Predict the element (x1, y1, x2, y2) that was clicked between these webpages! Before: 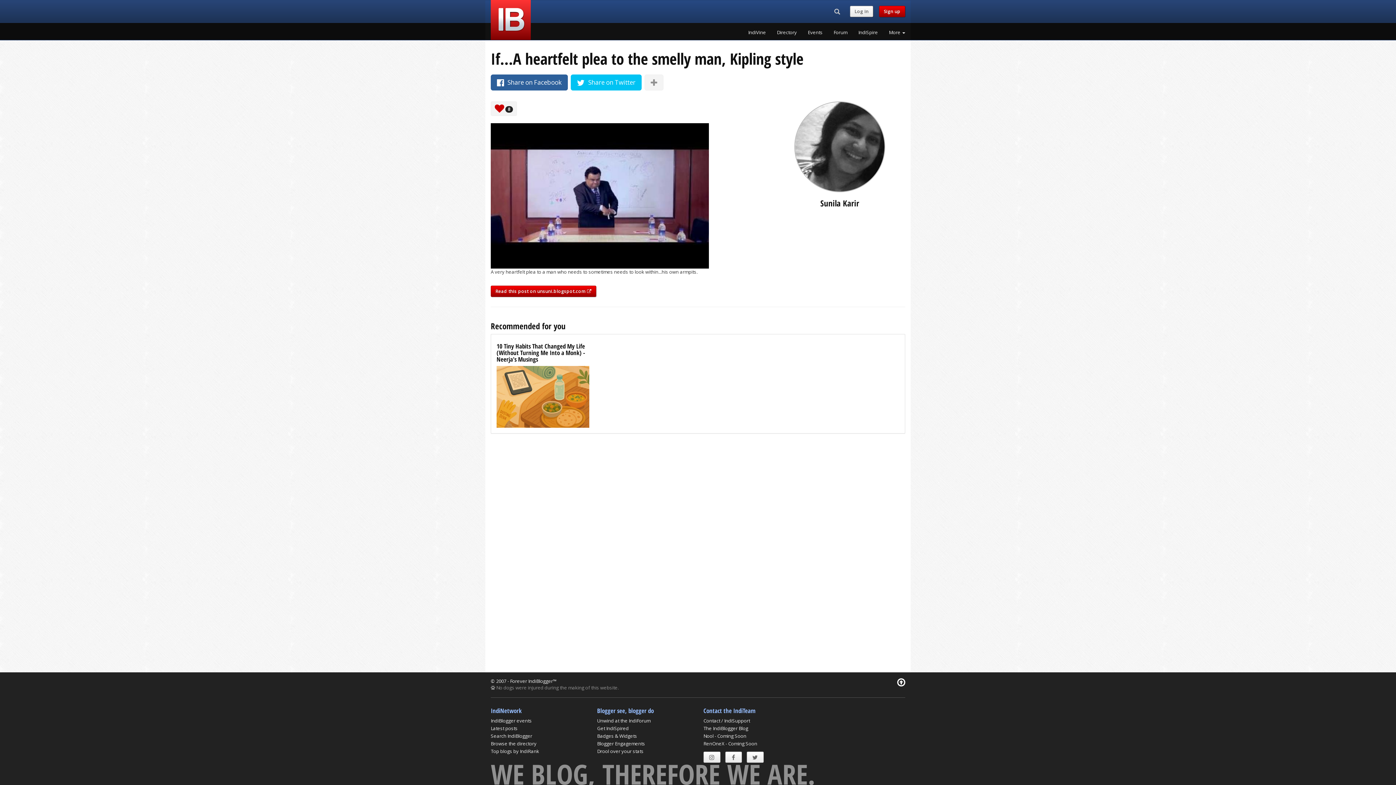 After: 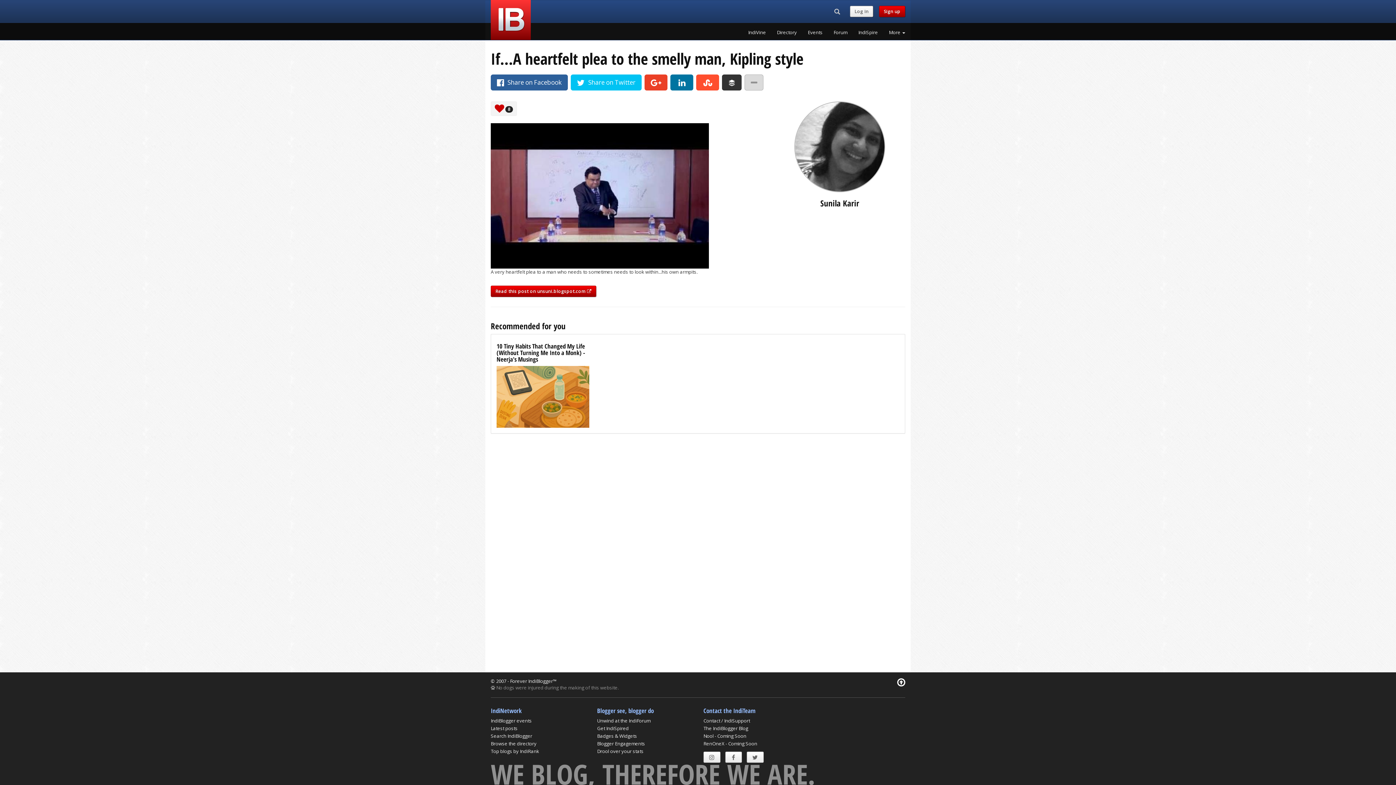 Action: bbox: (644, 74, 663, 90)